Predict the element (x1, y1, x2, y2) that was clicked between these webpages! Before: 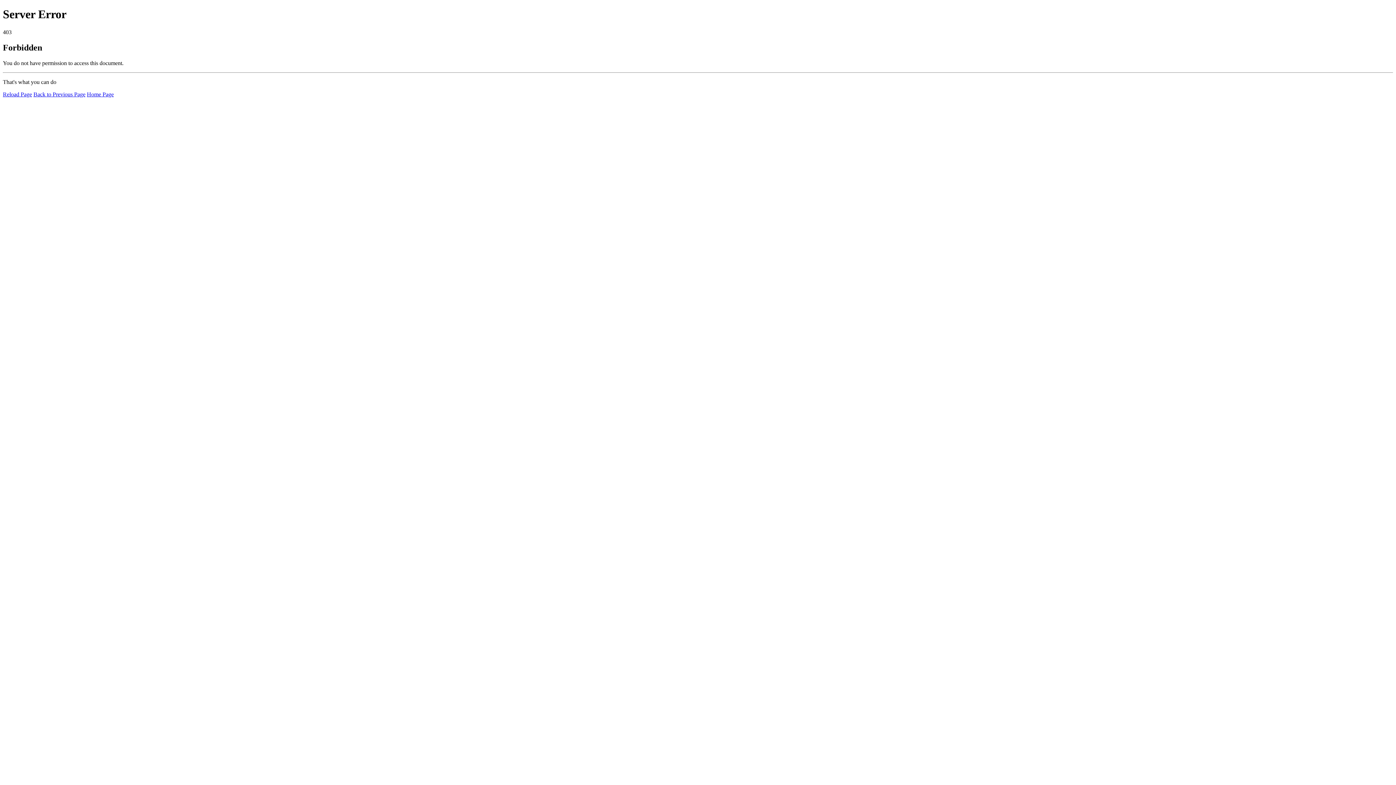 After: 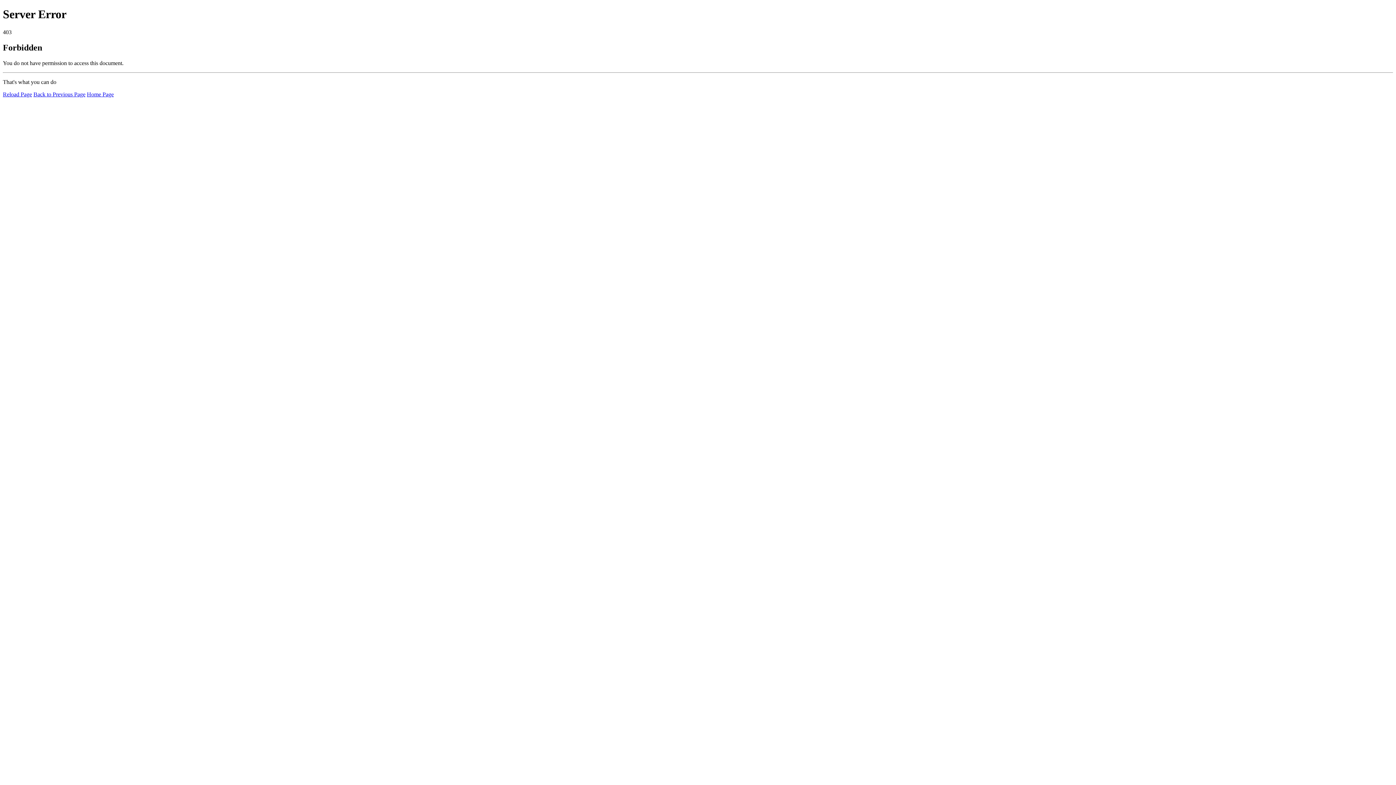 Action: label: Home Page bbox: (86, 91, 113, 97)